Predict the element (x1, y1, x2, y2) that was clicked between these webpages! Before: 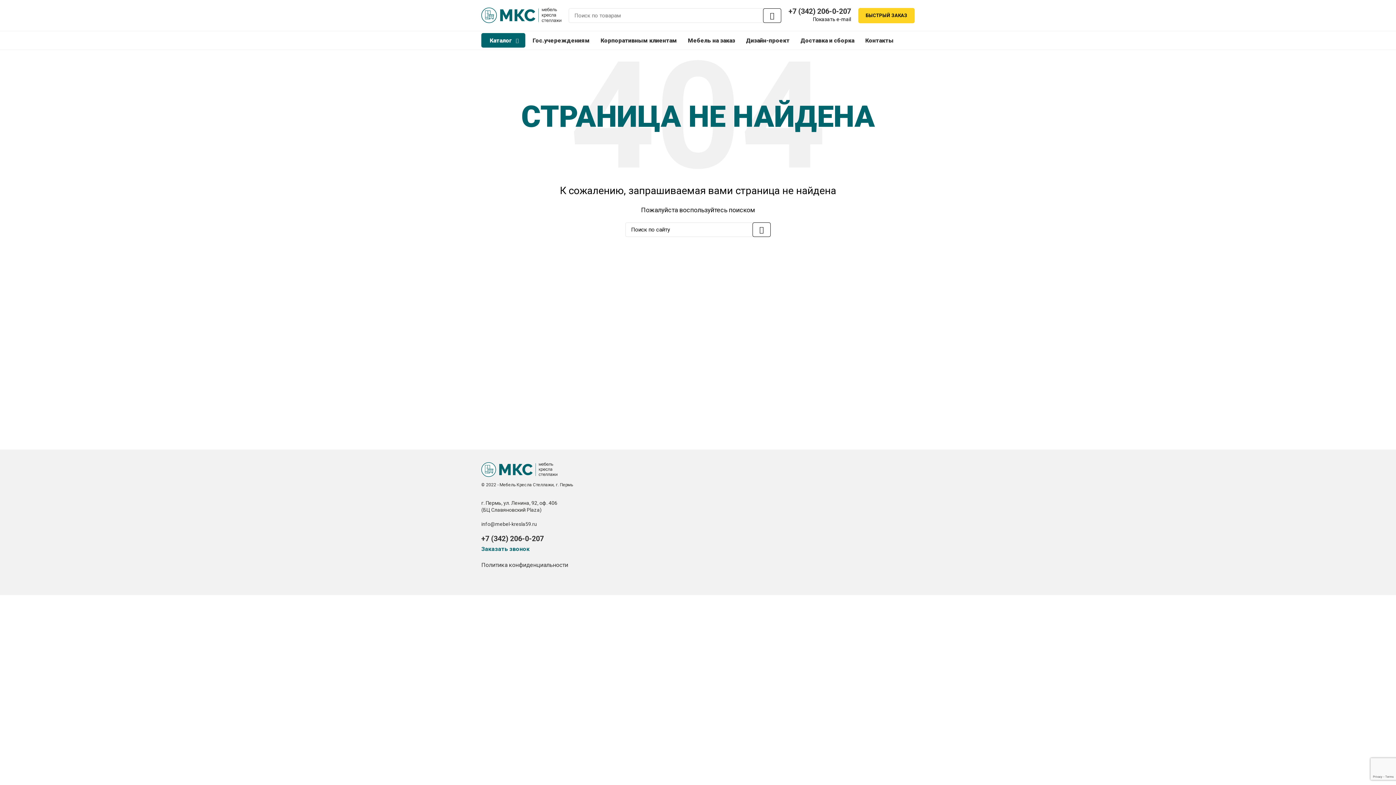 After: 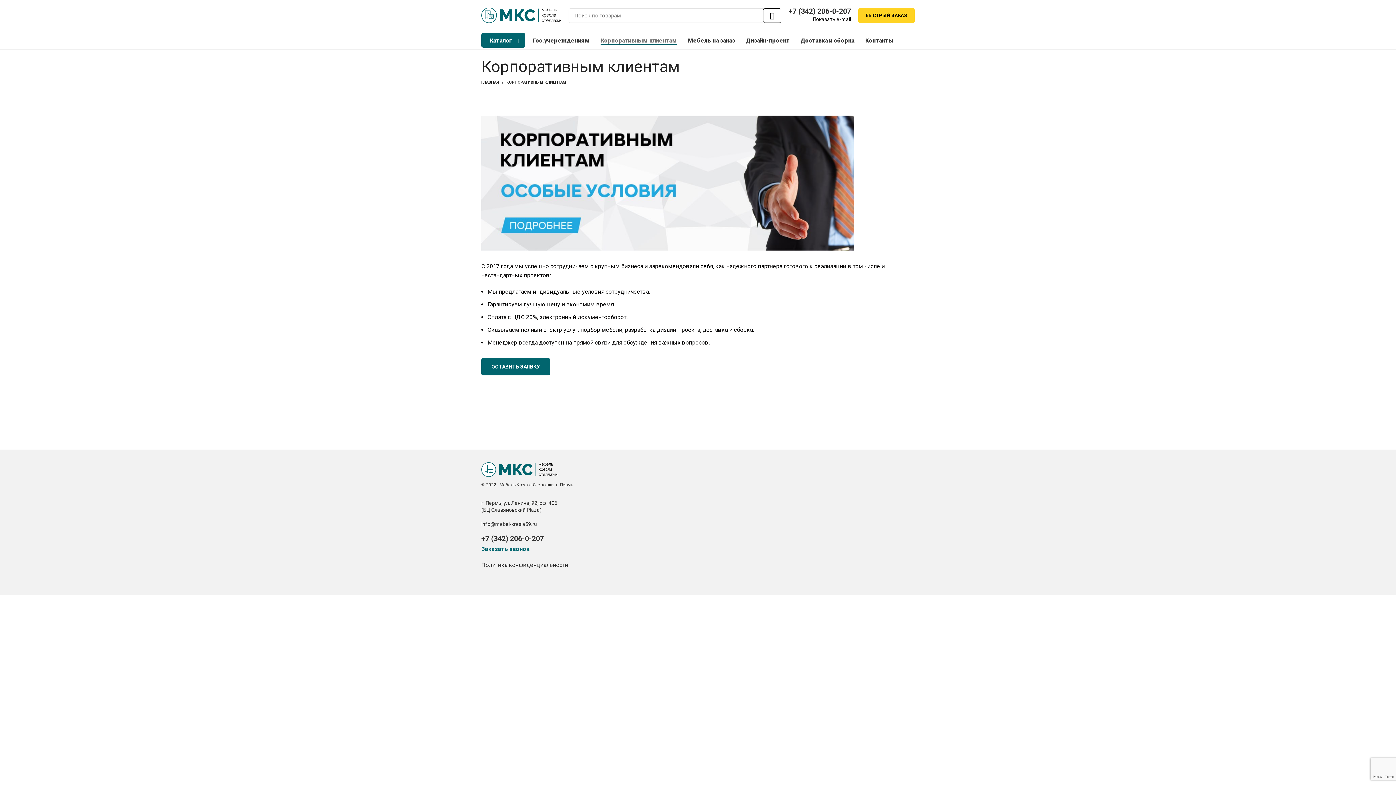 Action: label: Корпоративным клиентам bbox: (595, 33, 682, 47)